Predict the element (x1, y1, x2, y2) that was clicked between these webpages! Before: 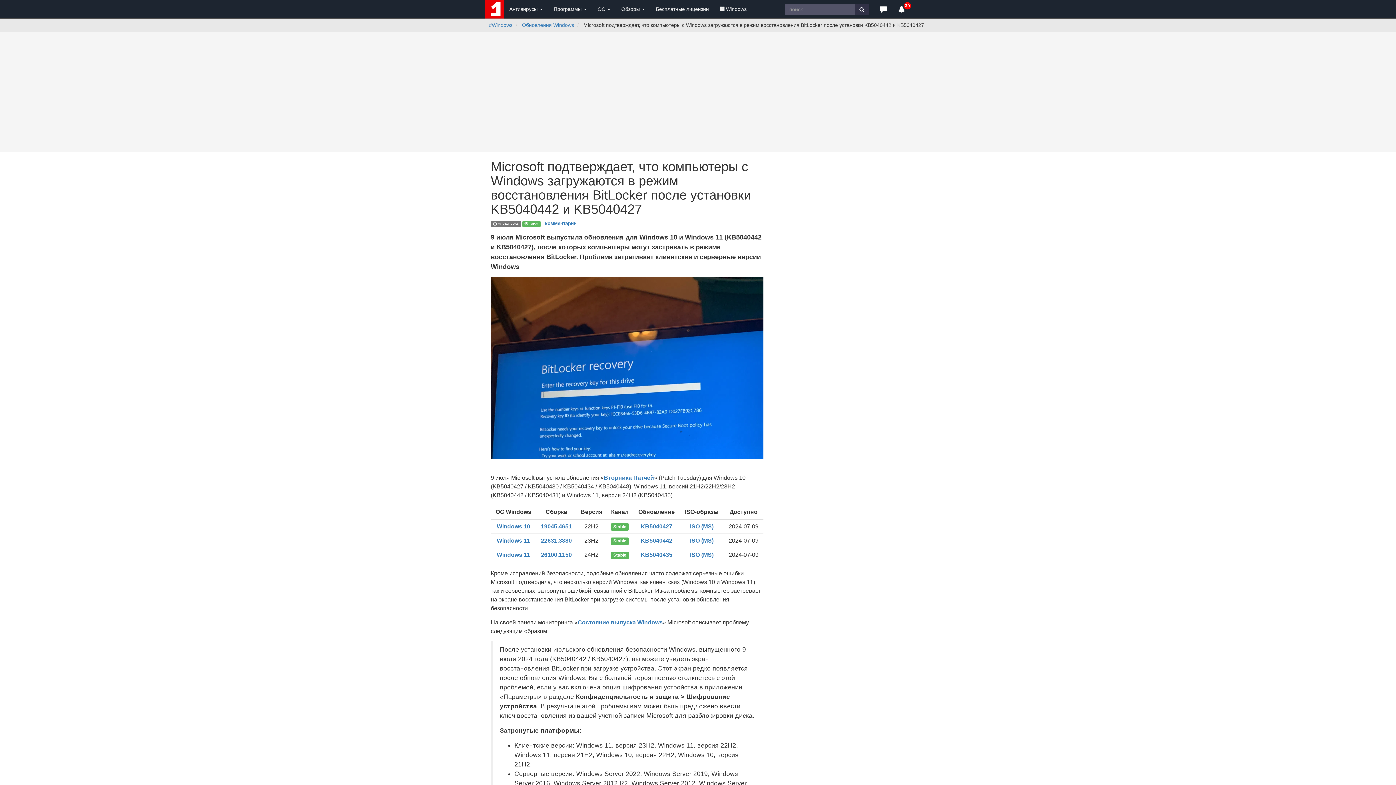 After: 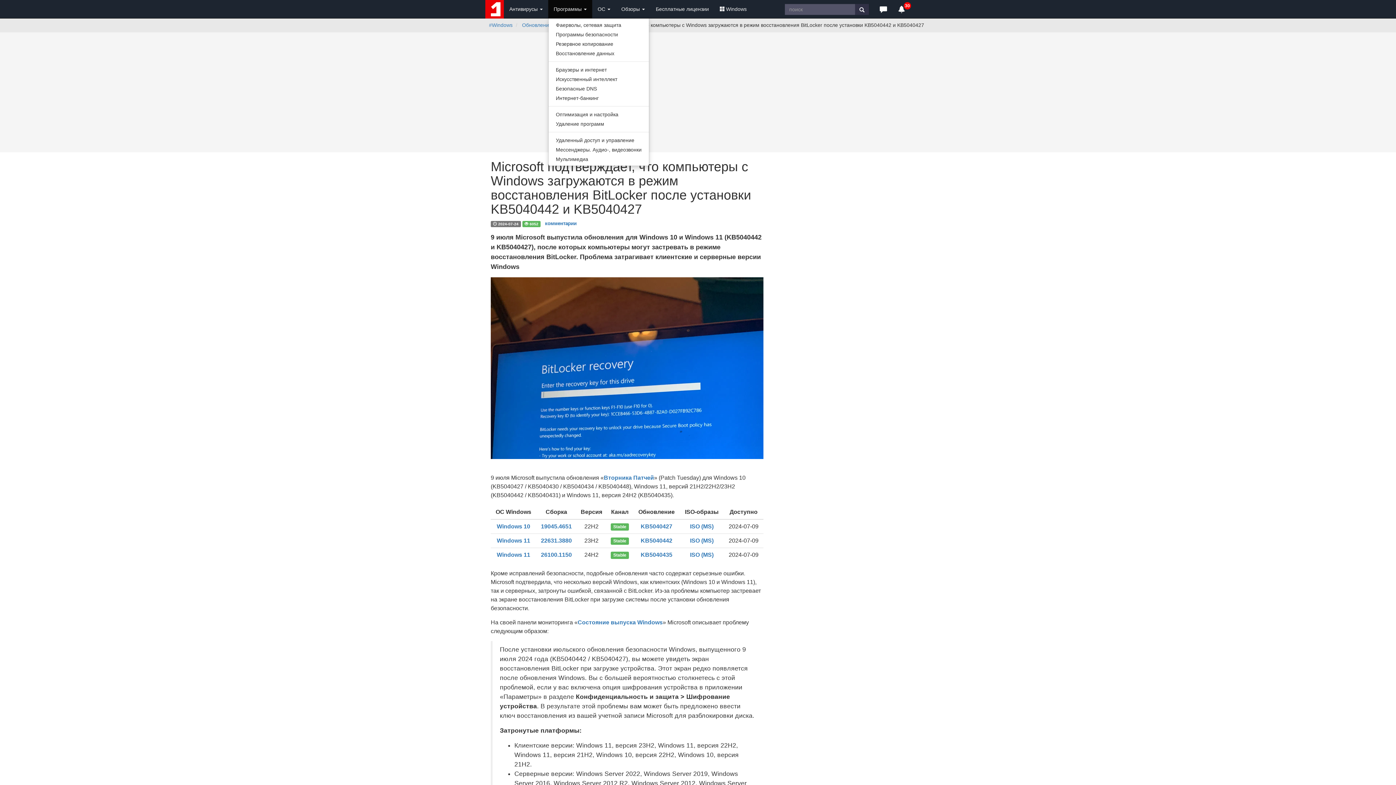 Action: label: Программы  bbox: (548, 0, 592, 18)